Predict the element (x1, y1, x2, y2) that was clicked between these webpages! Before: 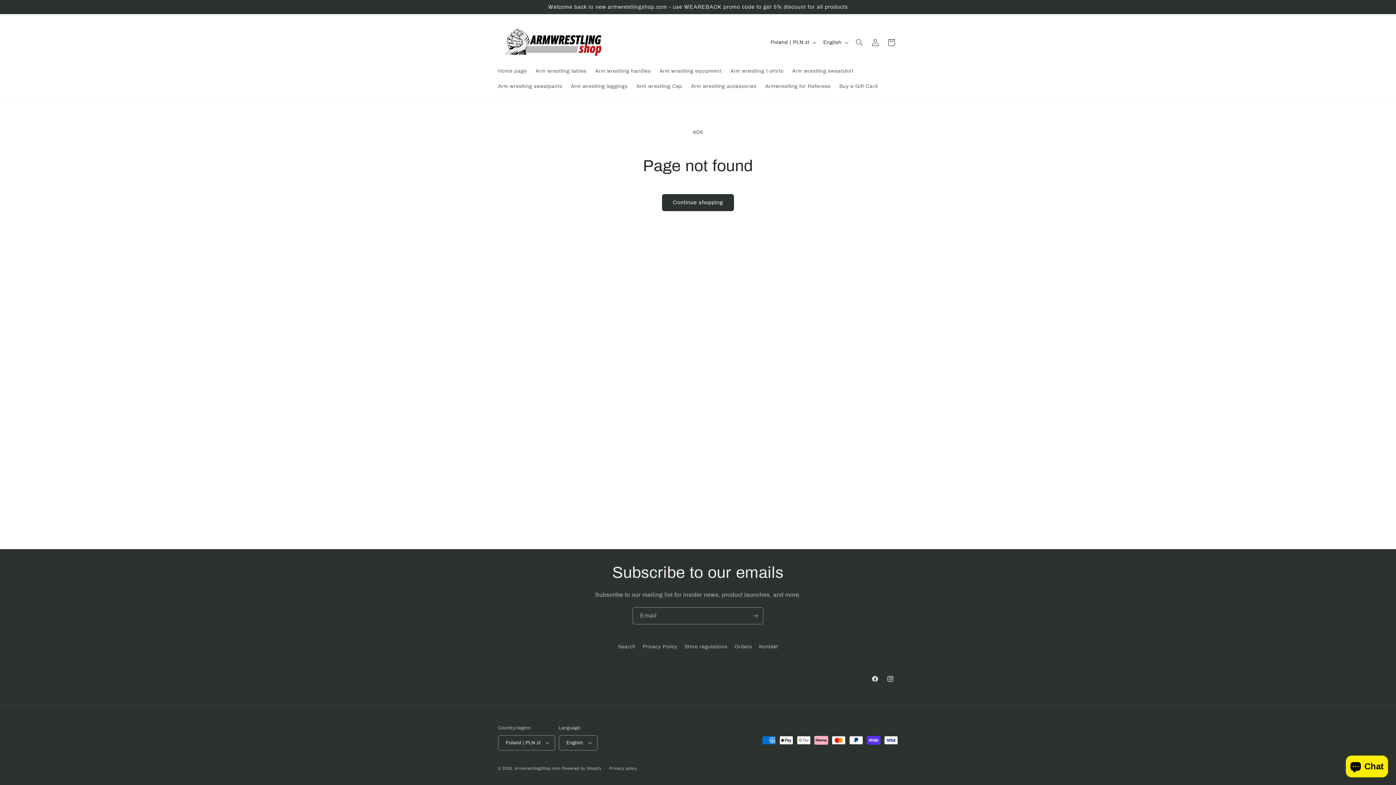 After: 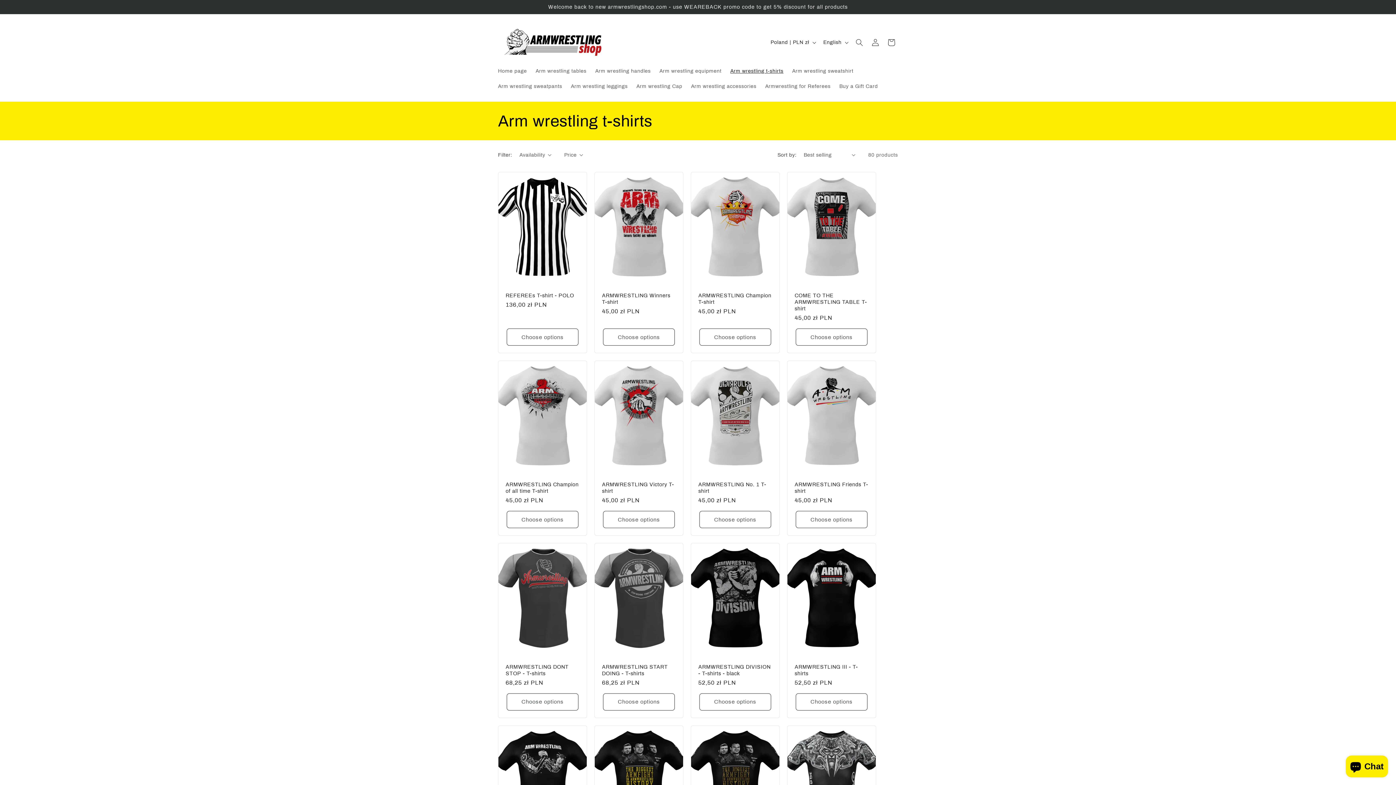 Action: bbox: (726, 63, 788, 78) label: Arm wrestling t-shirts